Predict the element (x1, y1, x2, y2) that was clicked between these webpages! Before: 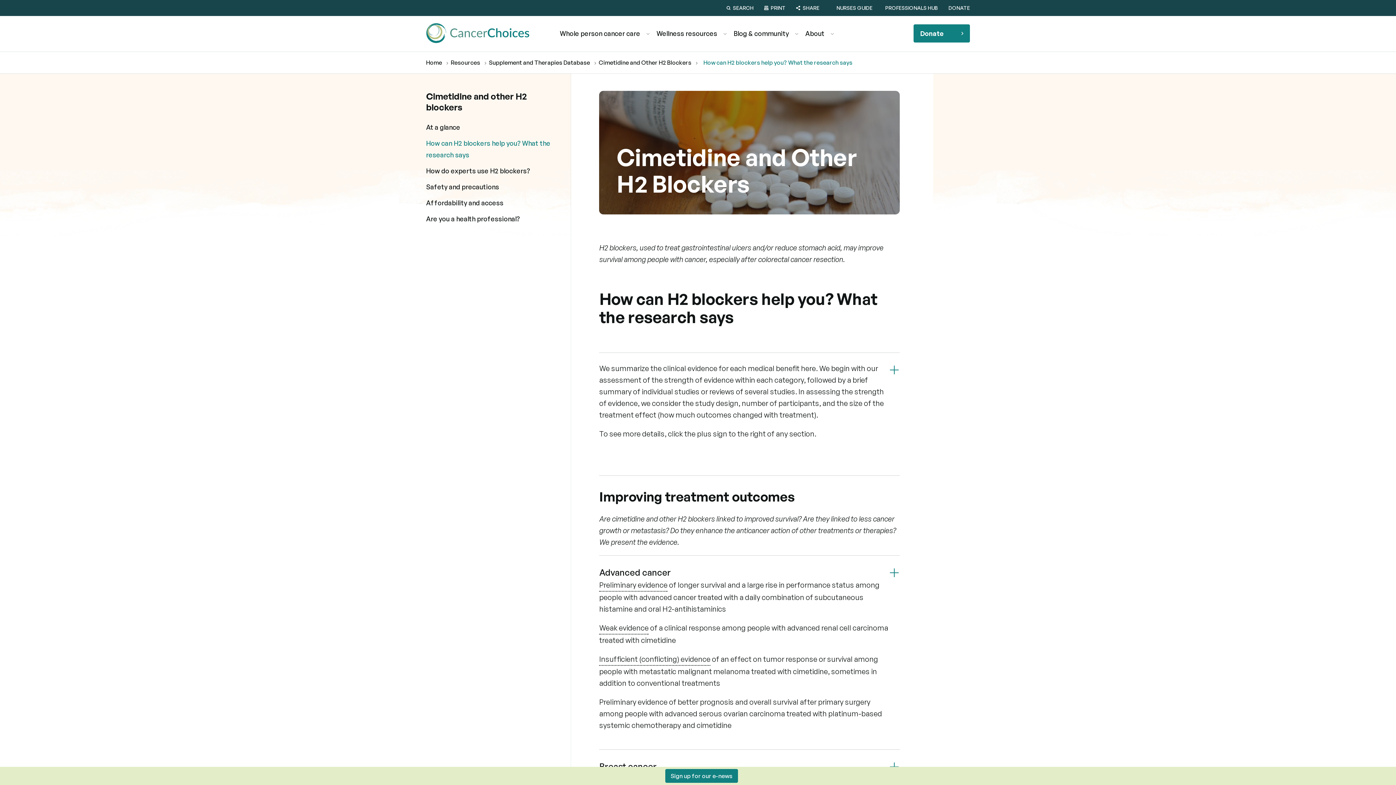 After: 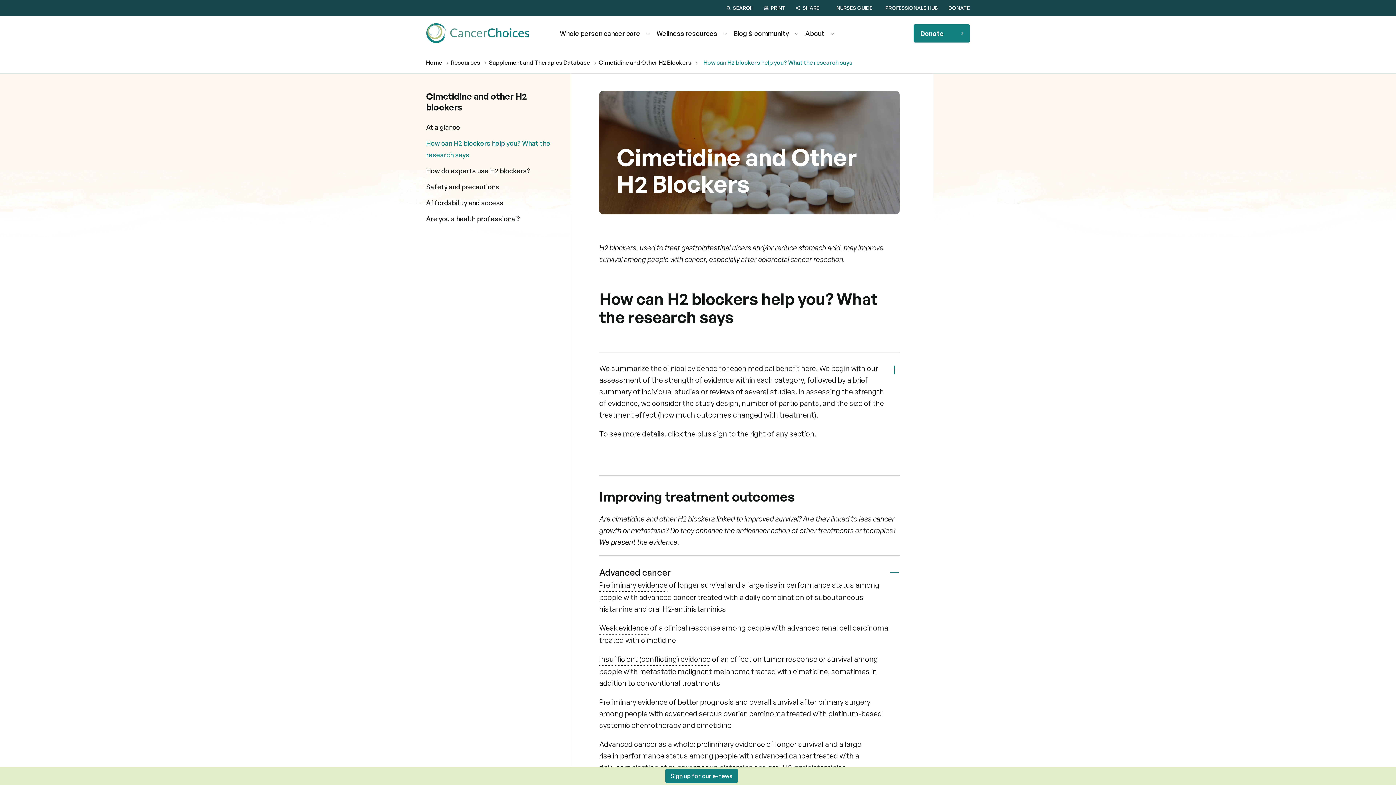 Action: bbox: (599, 555, 900, 749) label: Advanced cancer

Preliminary evidence of longer survival and a large rise in performance status among people with advanced cancer treated with a daily combination of subcutaneous histamine and oral H2-antihistaminics

Weak evidence of a clinical response among people with advanced renal cell carcinoma treated with cimetidine

Insufficient (conflicting) evidence of an effect on tumor response or survival among people with metastatic malignant melanoma treated with cimetidine, sometimes in addition to conventional treatments

Preliminary evidence of better prognosis and overall survival after primary surgery among people with advanced serous ovarian carcinoma treated with platinum-based systemic chemotherapy and cimetidine